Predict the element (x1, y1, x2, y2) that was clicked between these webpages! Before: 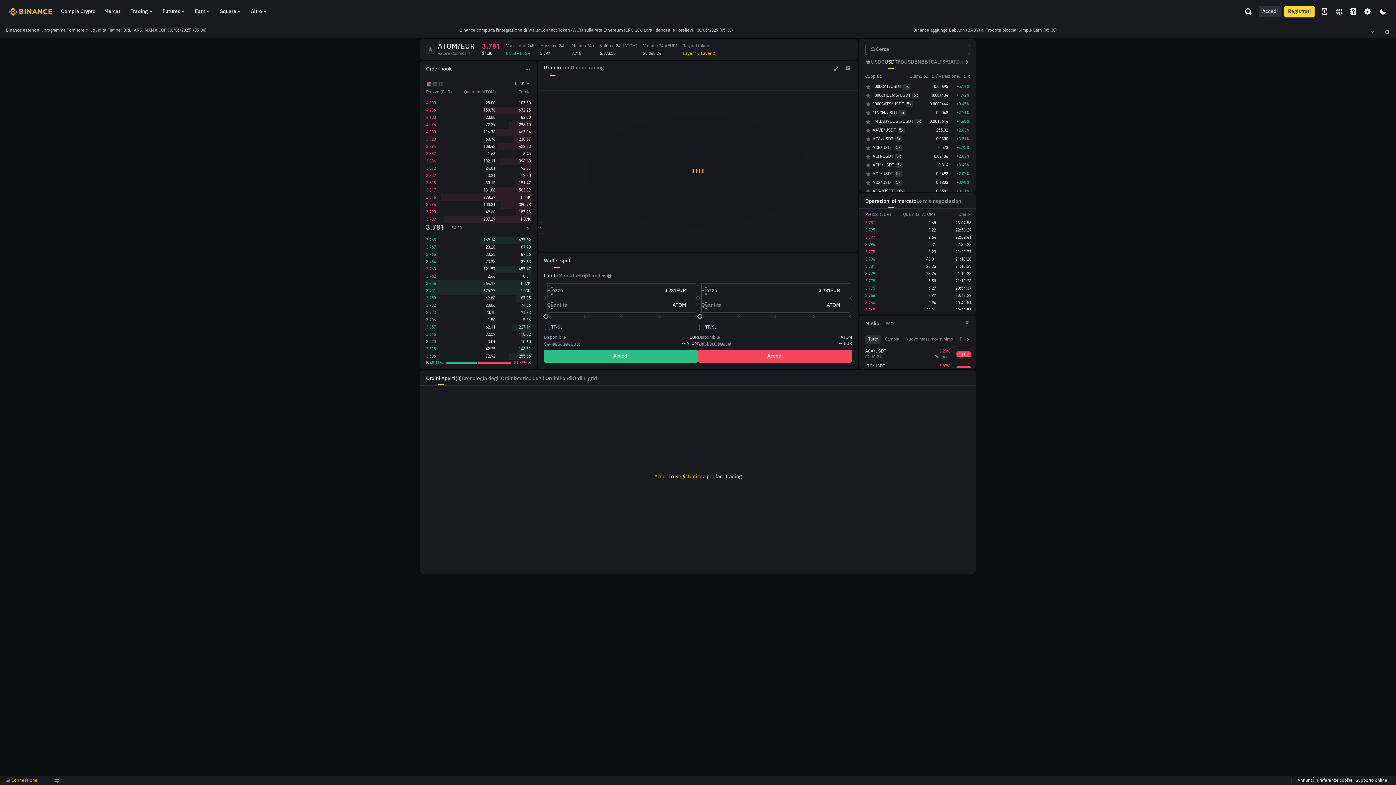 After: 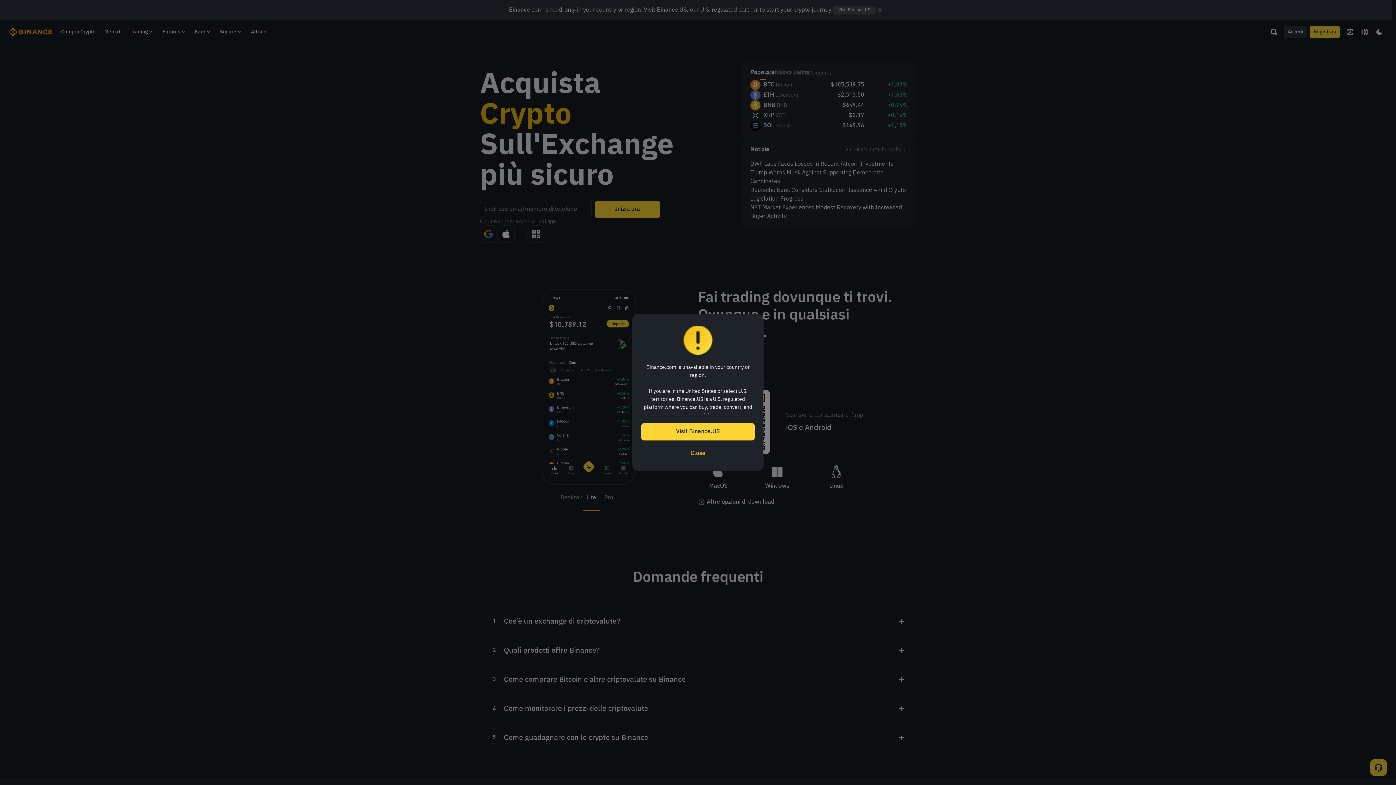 Action: bbox: (8, 0, 56, 23)